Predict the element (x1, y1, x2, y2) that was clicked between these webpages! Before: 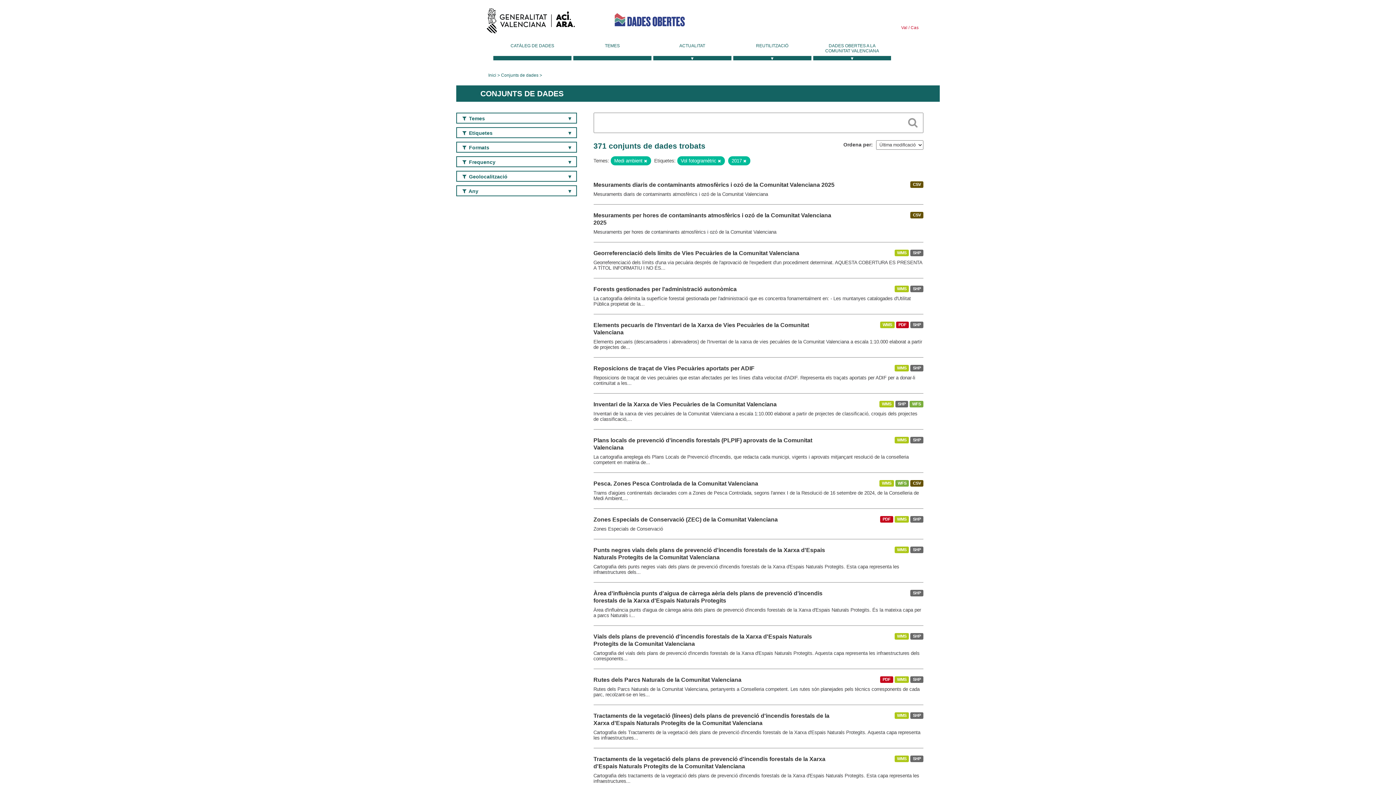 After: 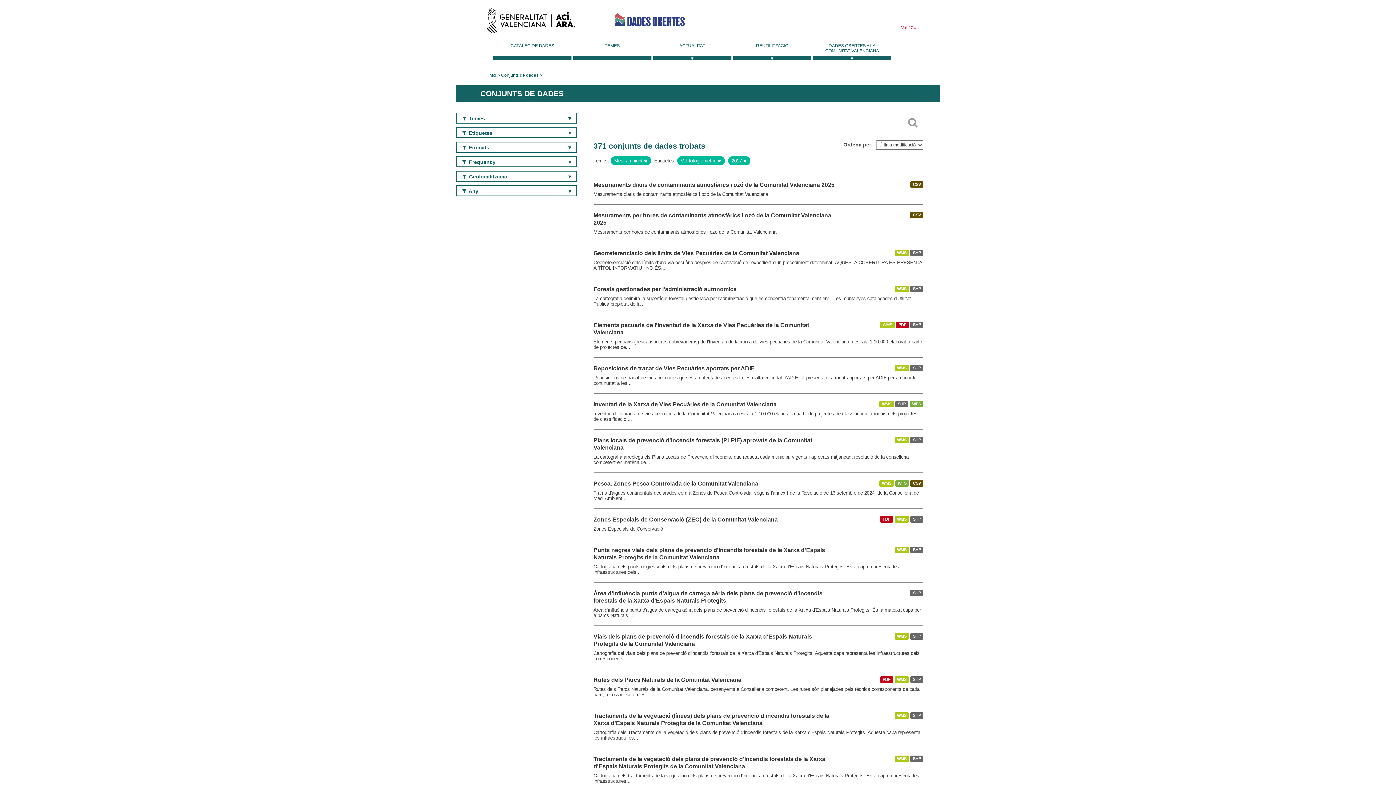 Action: bbox: (901, 25, 908, 29) label: Val